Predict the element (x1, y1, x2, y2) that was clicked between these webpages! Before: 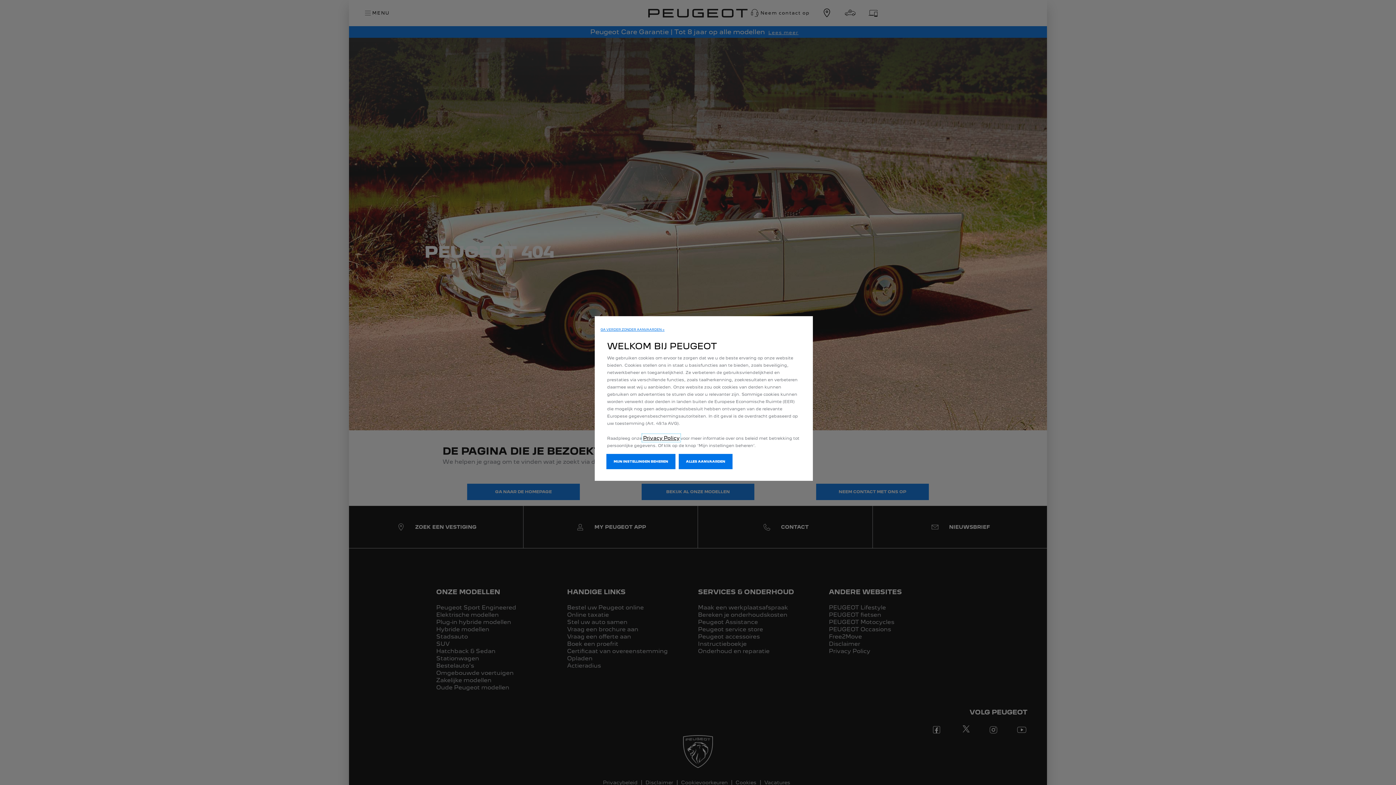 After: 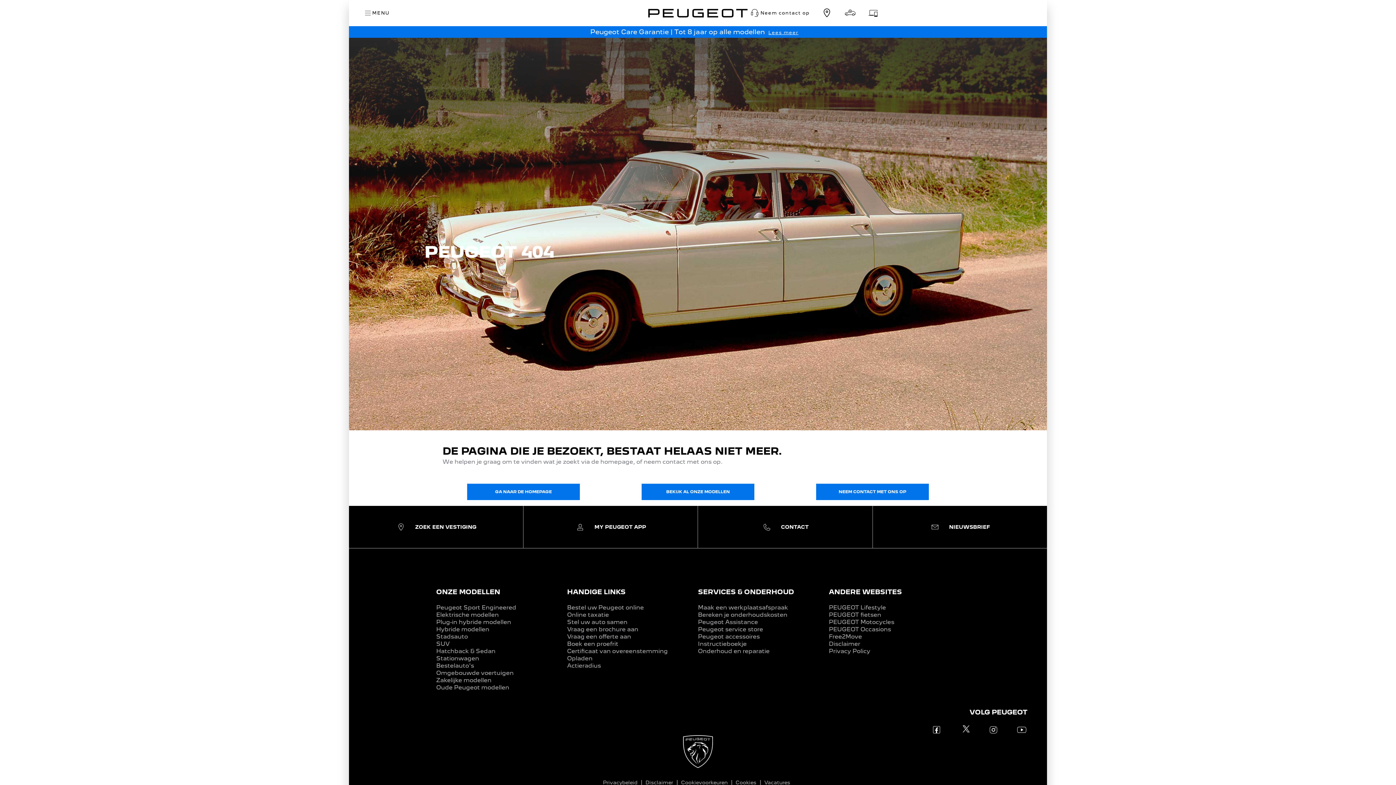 Action: bbox: (678, 454, 732, 469) label: ALLES AANVAARDEN